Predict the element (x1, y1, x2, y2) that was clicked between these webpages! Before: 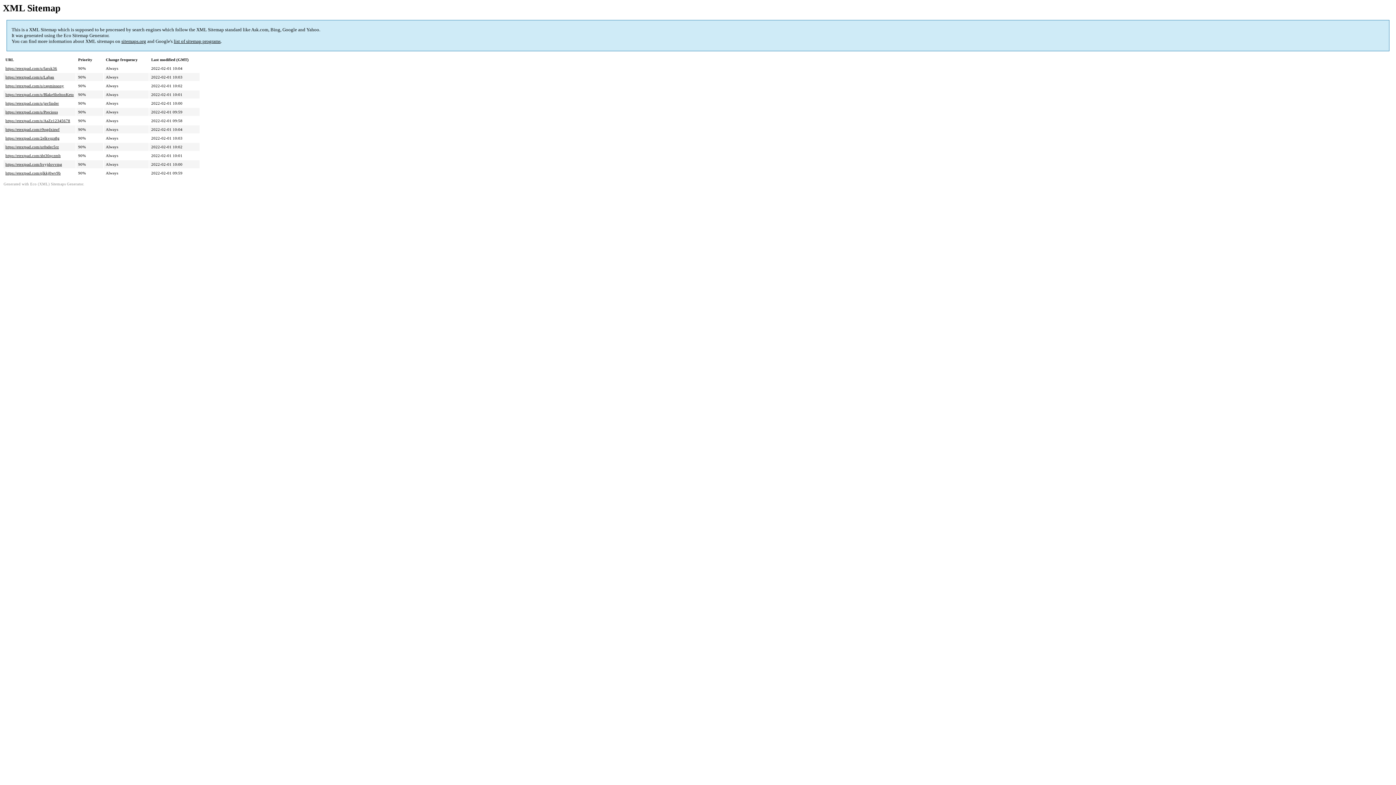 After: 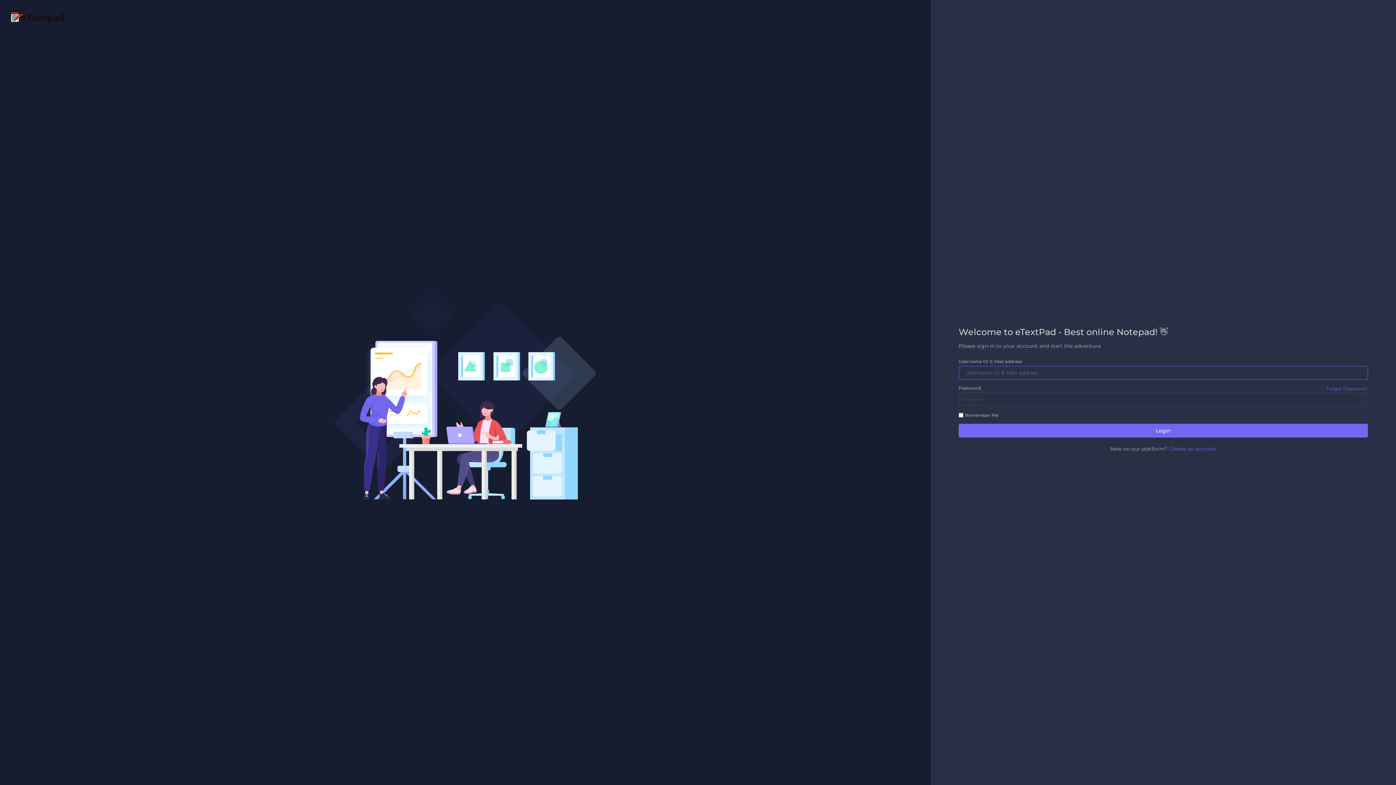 Action: label: https://etextpad.com/u/BlakeSheltonKeto bbox: (5, 92, 73, 96)